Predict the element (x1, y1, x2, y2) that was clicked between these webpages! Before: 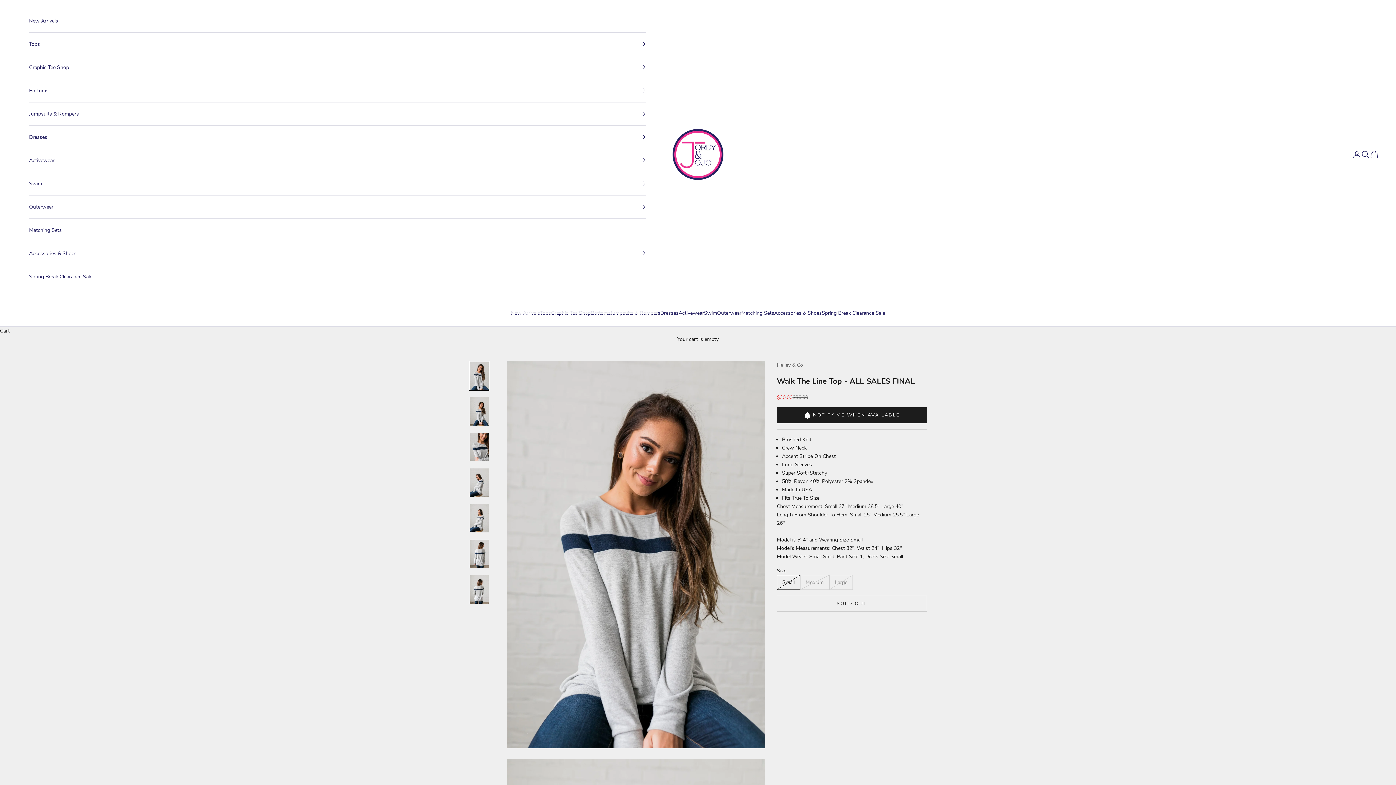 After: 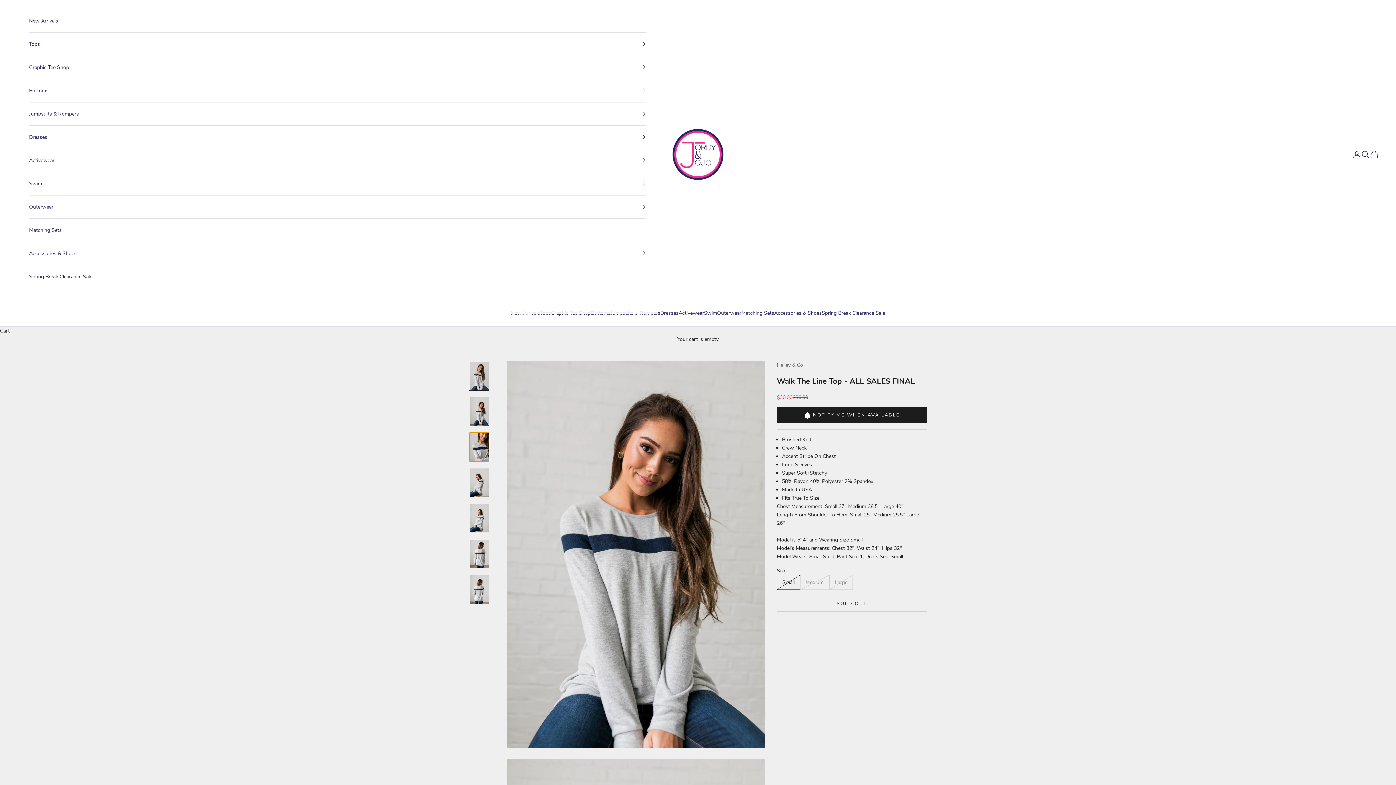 Action: bbox: (469, 432, 489, 462) label: Go to item 3